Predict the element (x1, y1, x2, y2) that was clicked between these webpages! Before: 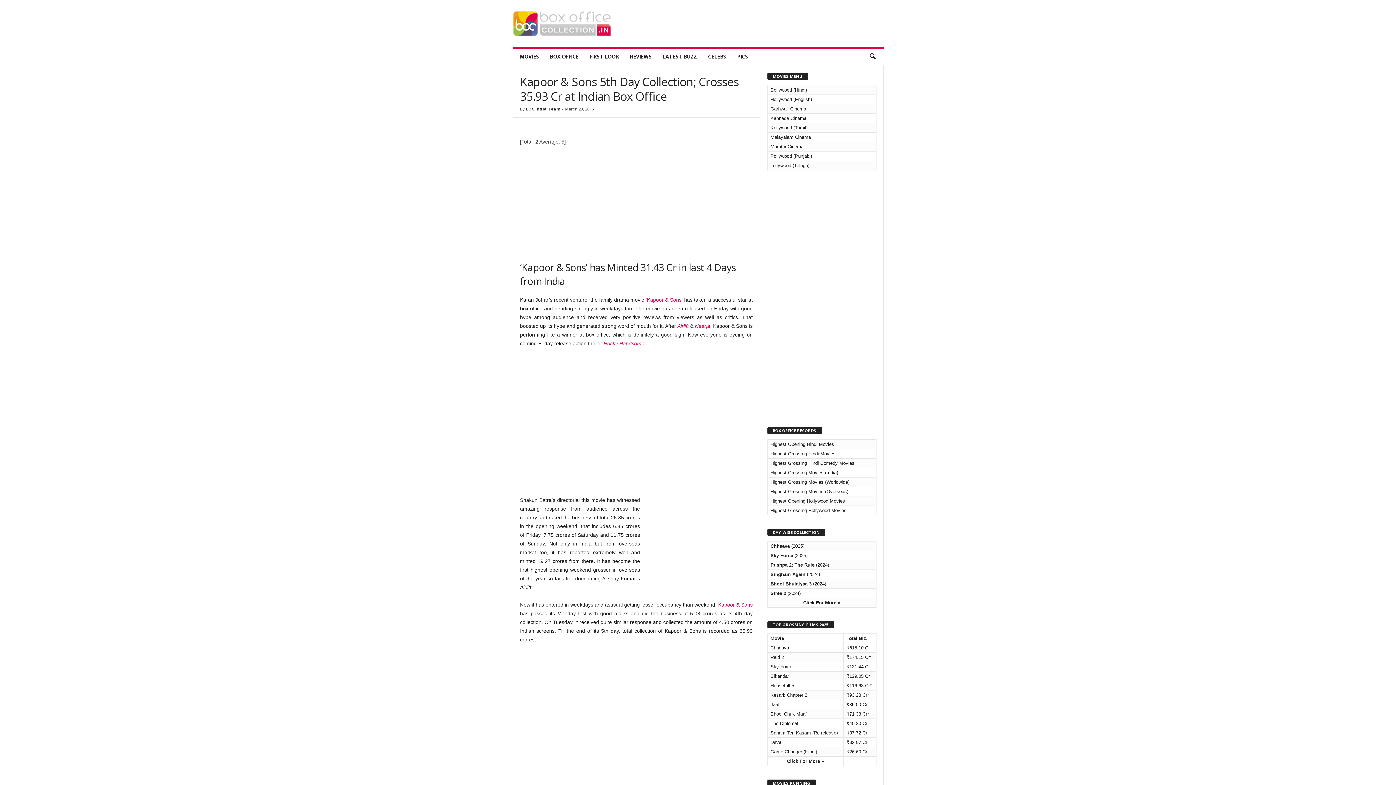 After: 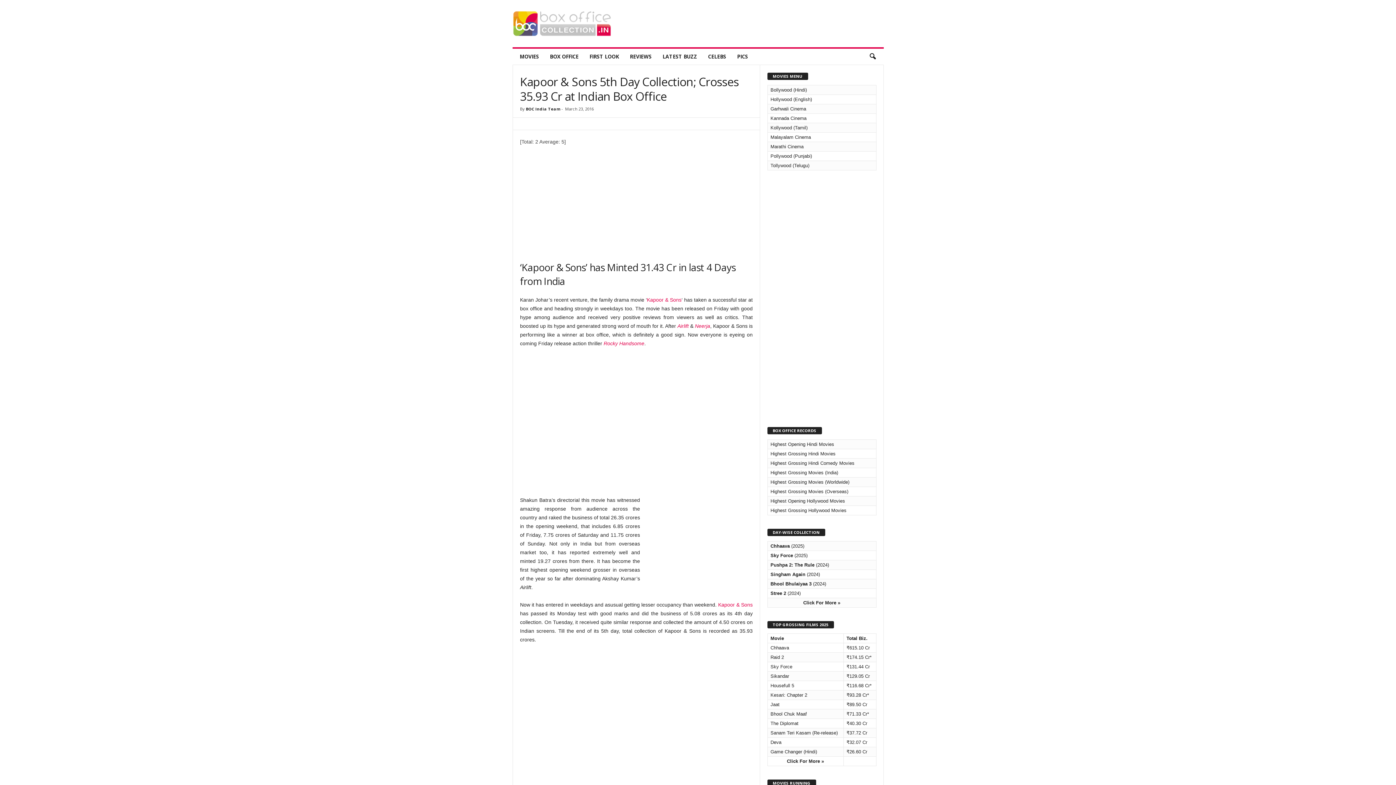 Action: bbox: (864, 48, 880, 64)